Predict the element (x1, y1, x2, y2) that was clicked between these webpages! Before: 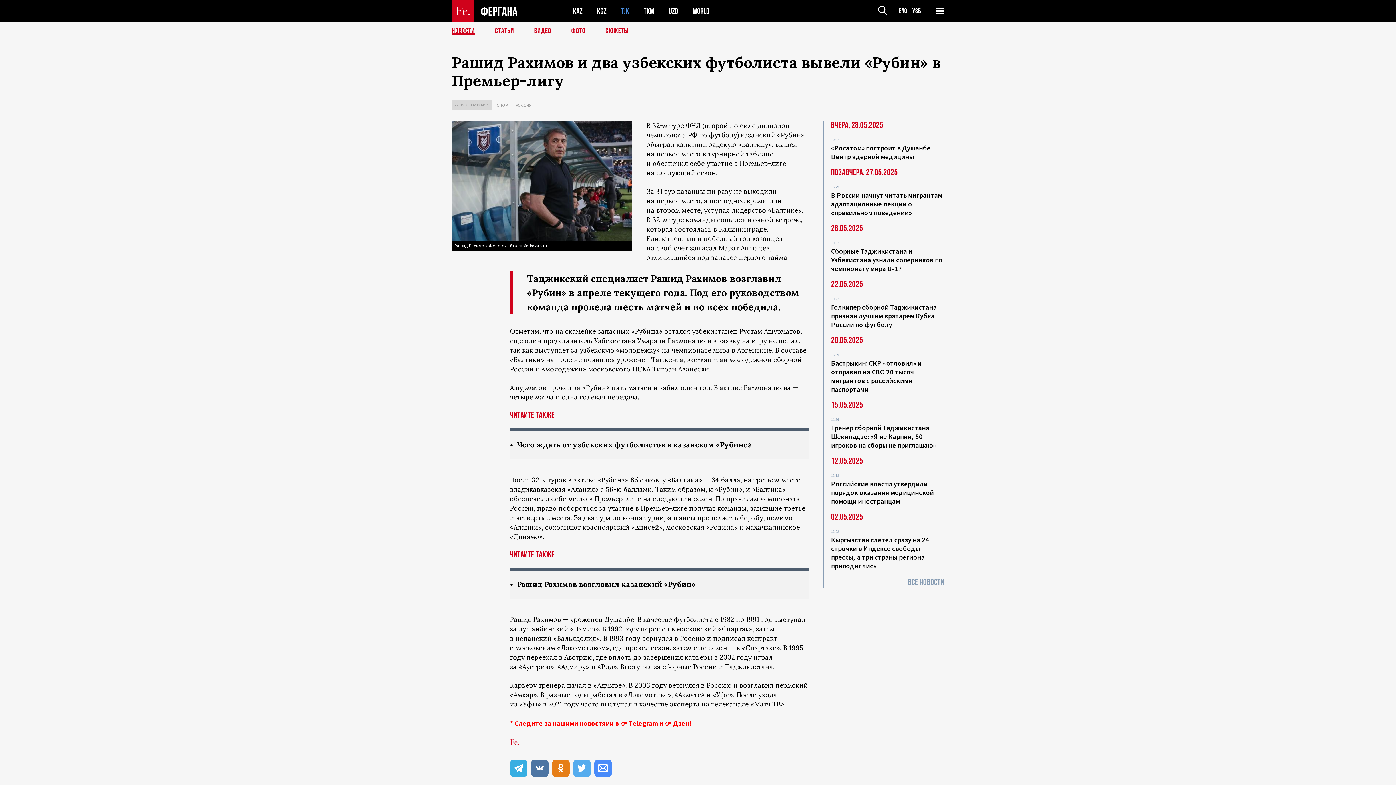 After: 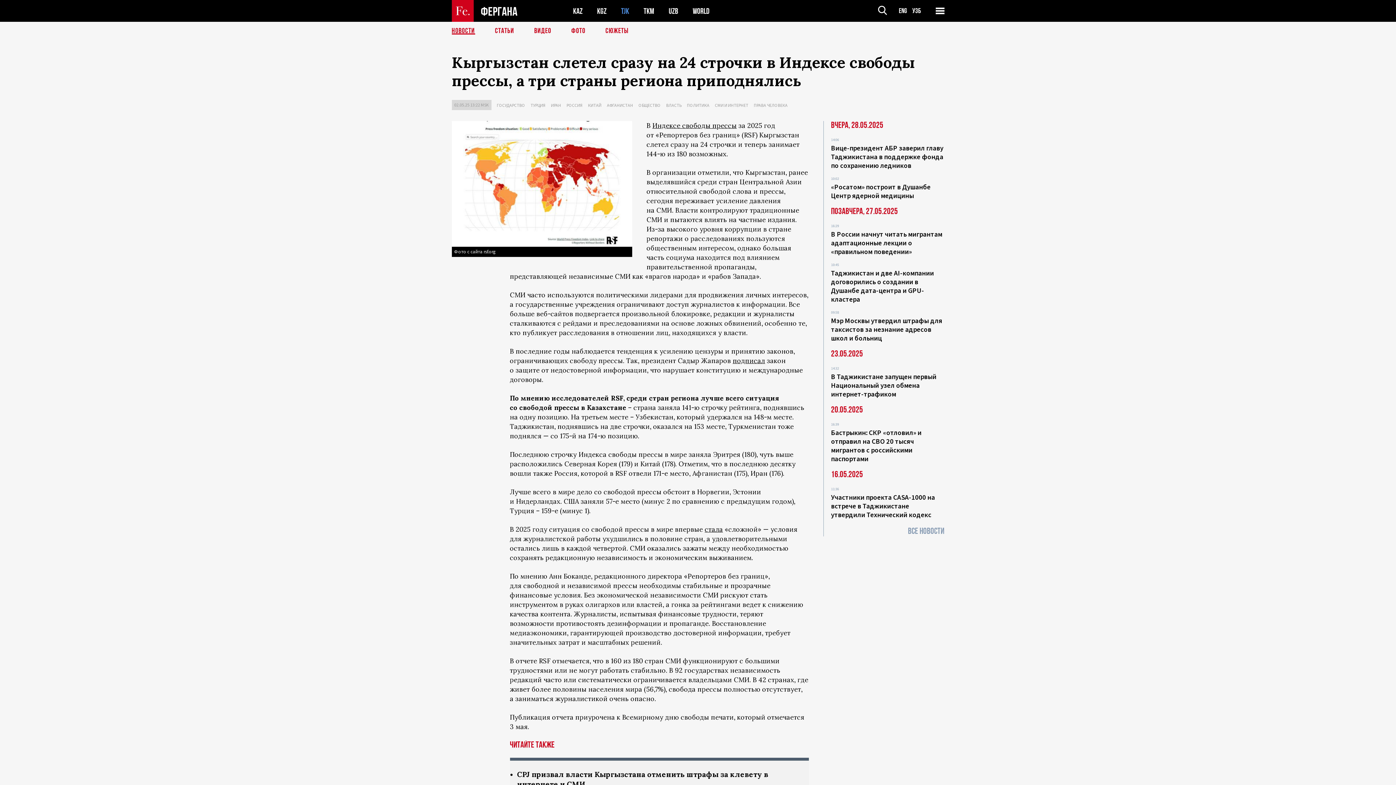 Action: label: Кыргызстан слетел сразу на 24 строчки в Индексе свободы прессы, а три страны региона приподнялись bbox: (831, 535, 929, 570)